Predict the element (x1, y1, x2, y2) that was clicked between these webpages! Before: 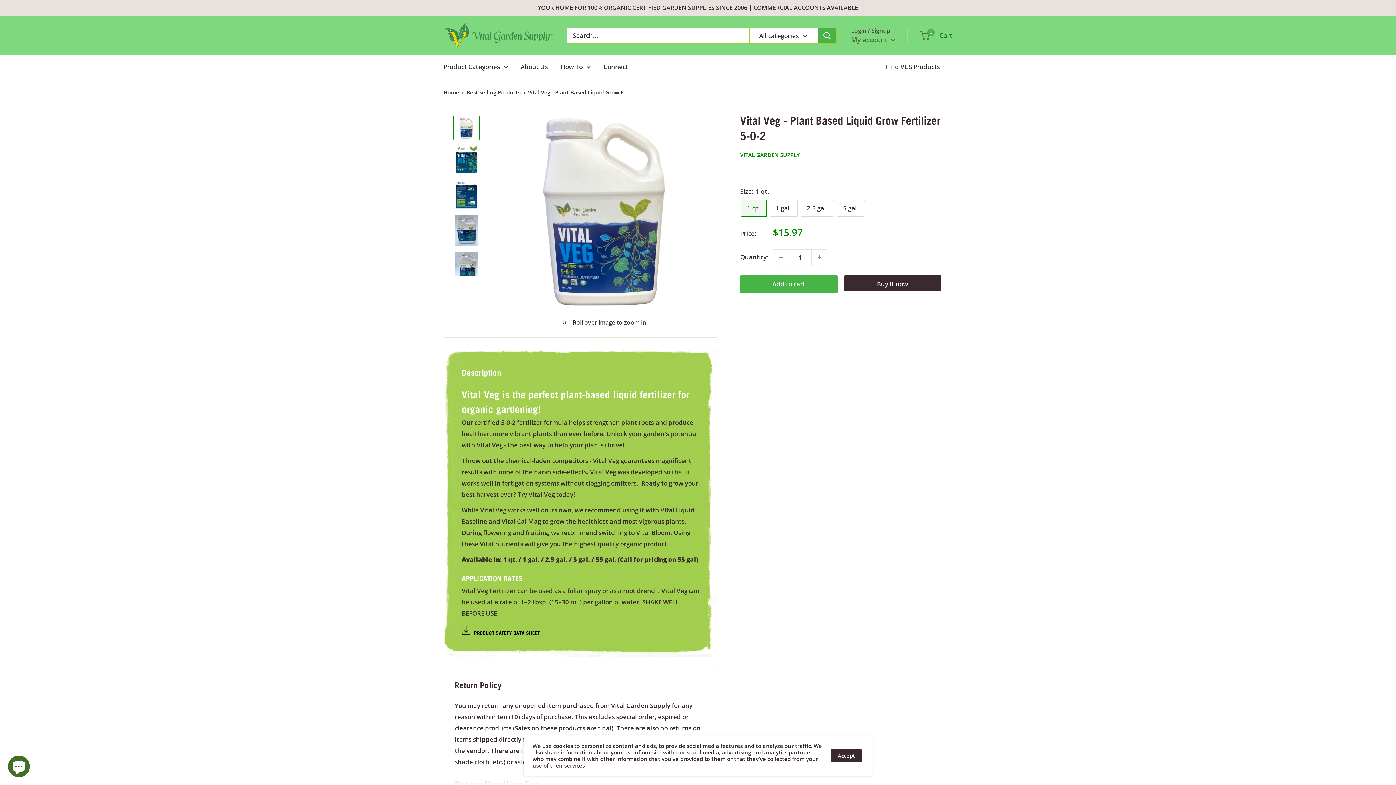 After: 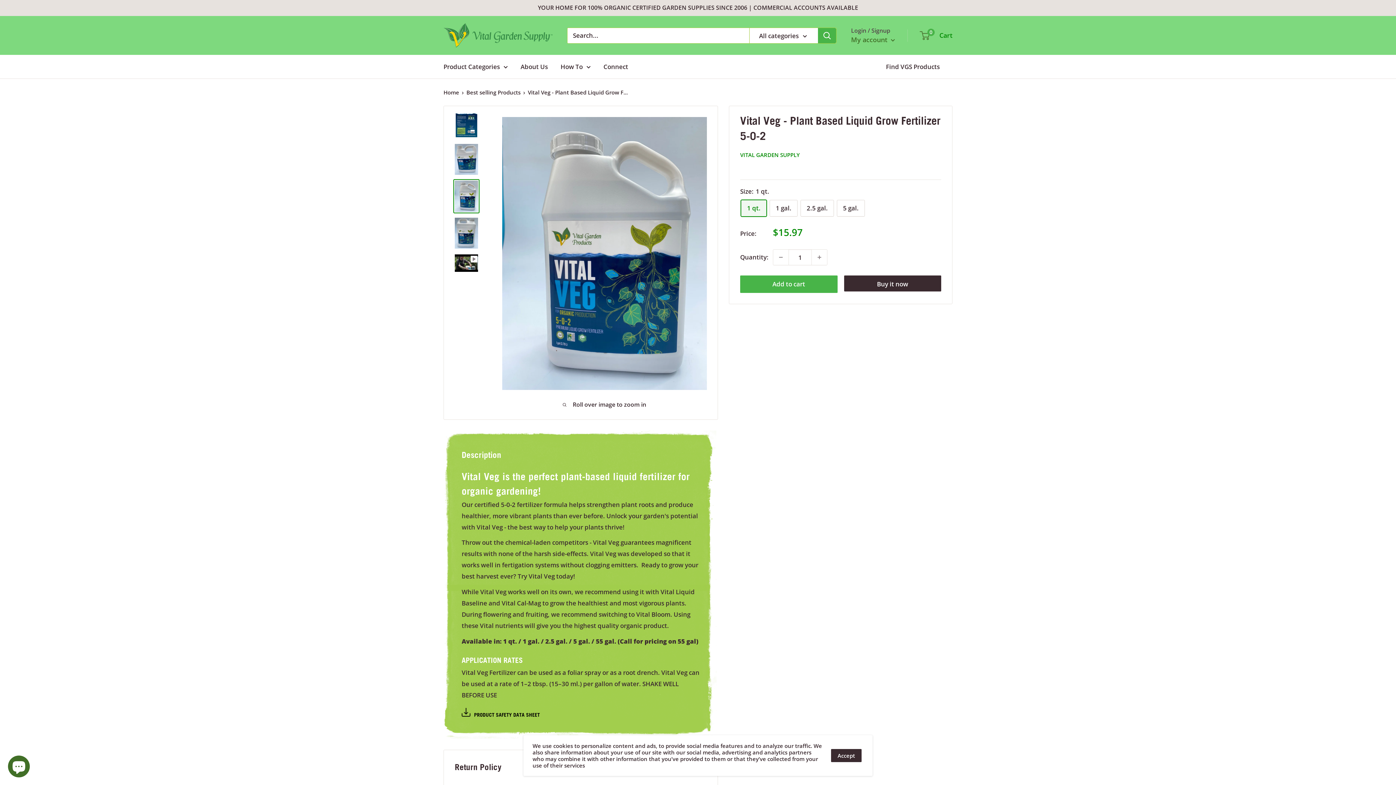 Action: bbox: (453, 250, 479, 284)